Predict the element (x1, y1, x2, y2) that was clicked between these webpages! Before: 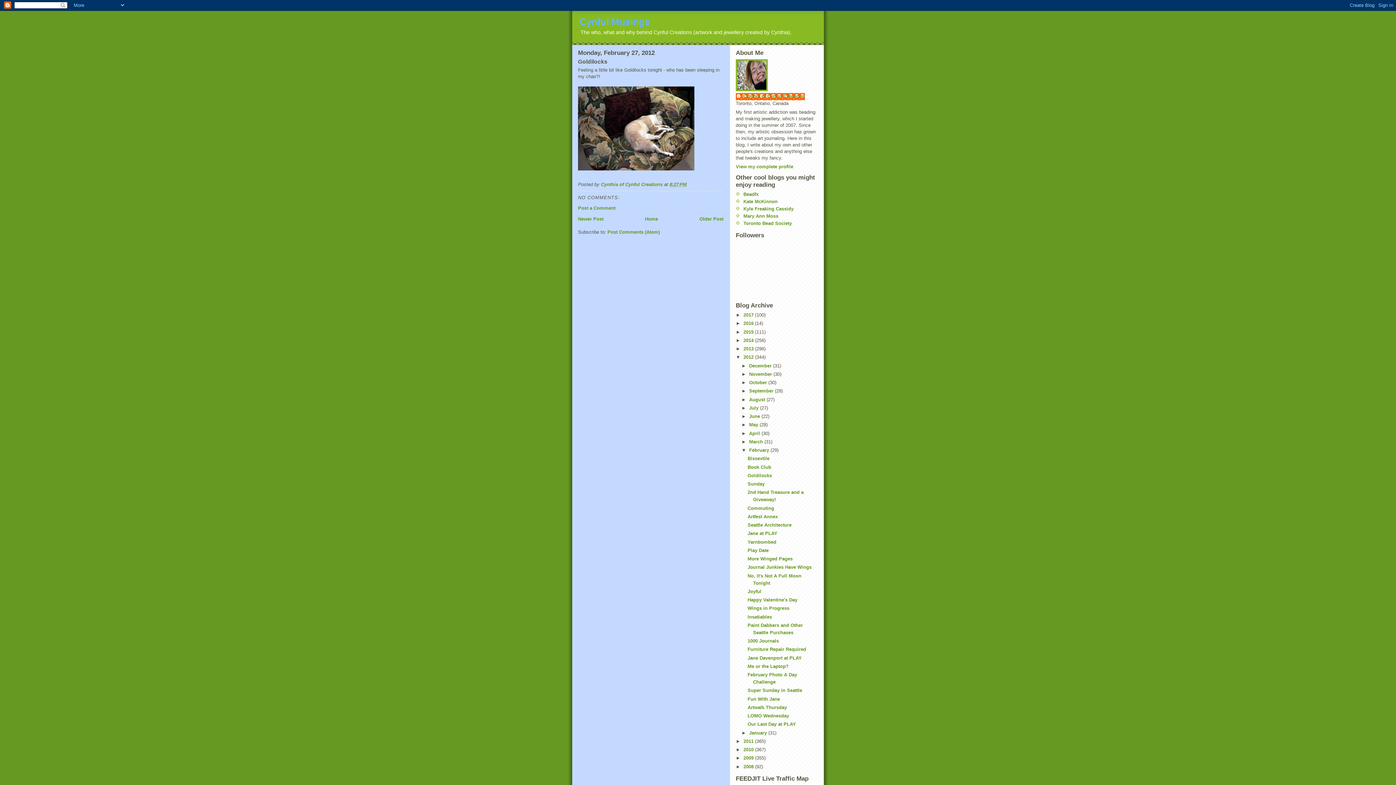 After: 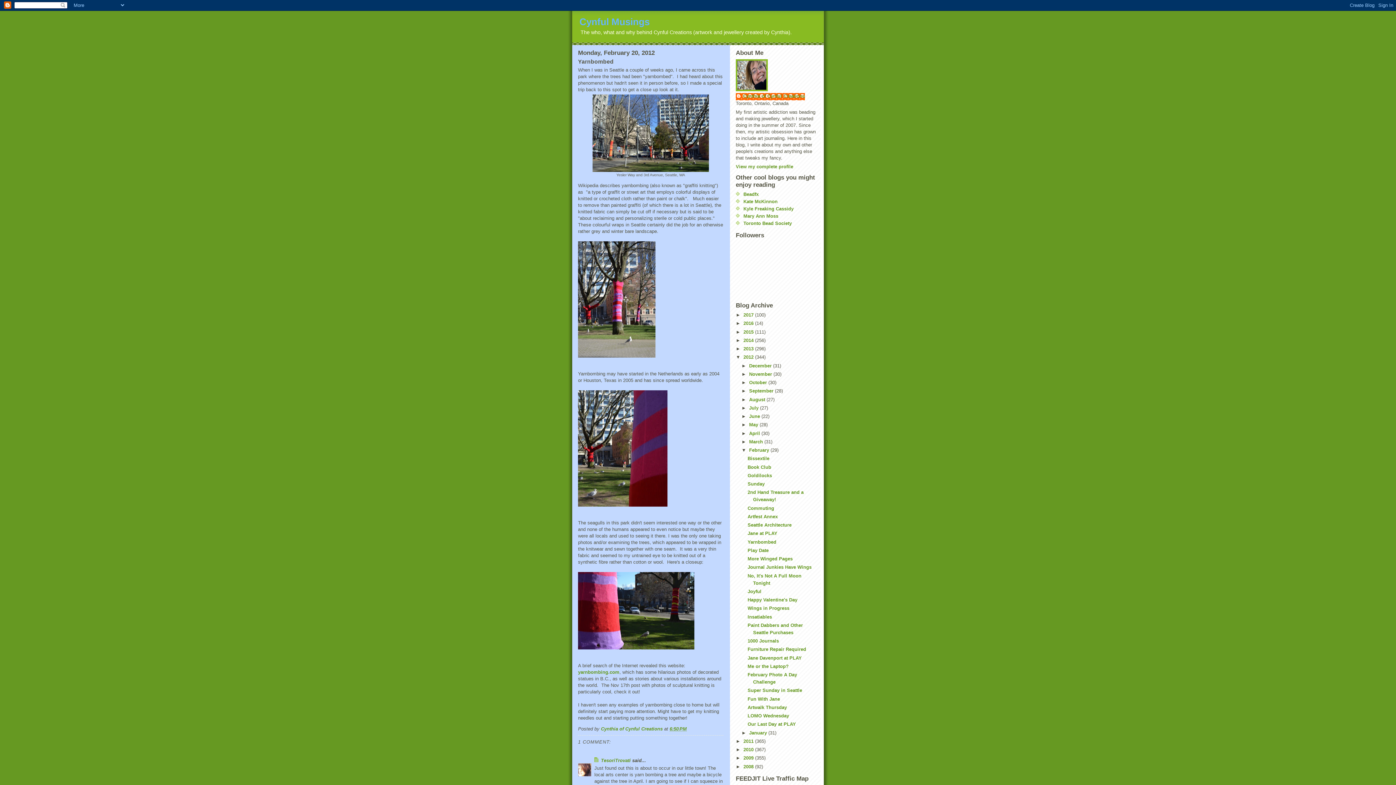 Action: bbox: (747, 539, 776, 544) label: Yarnbombed